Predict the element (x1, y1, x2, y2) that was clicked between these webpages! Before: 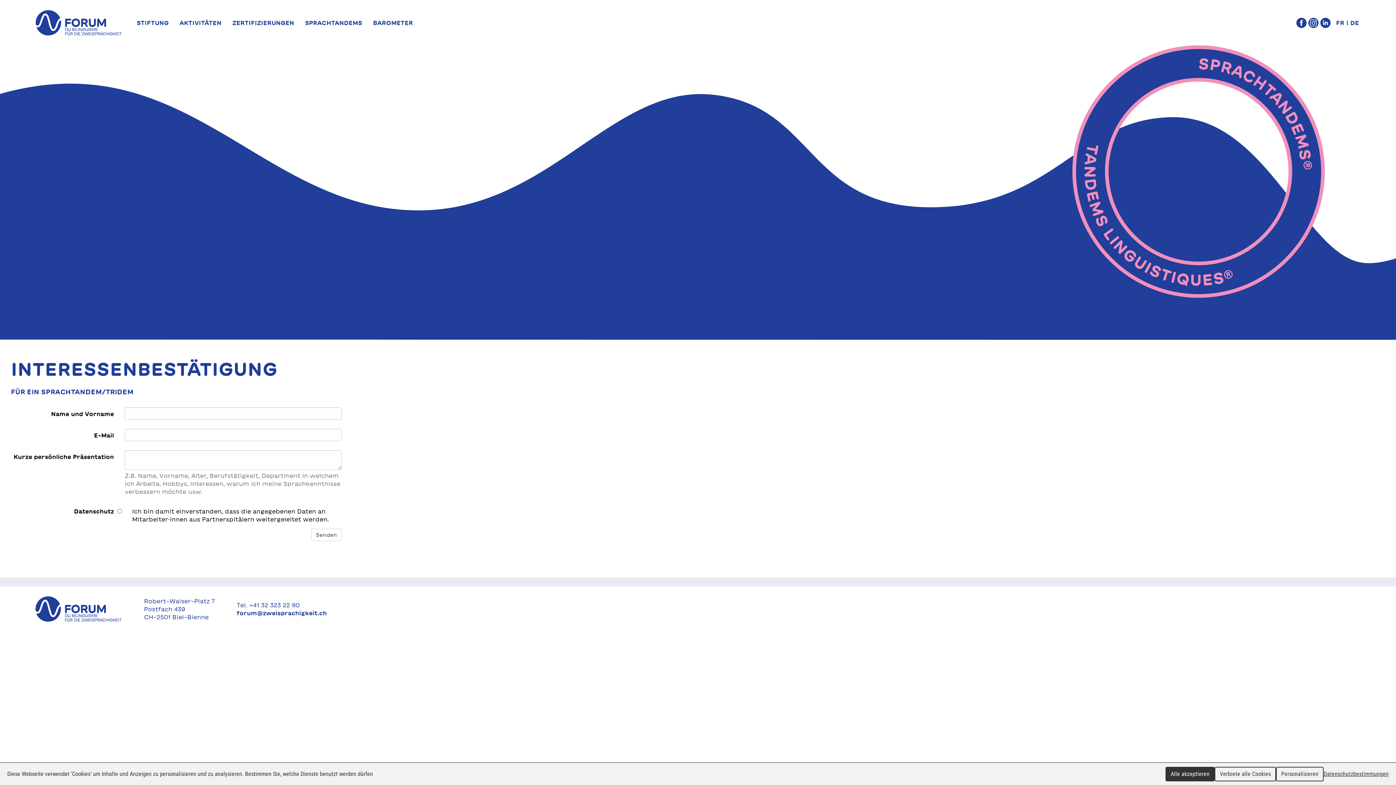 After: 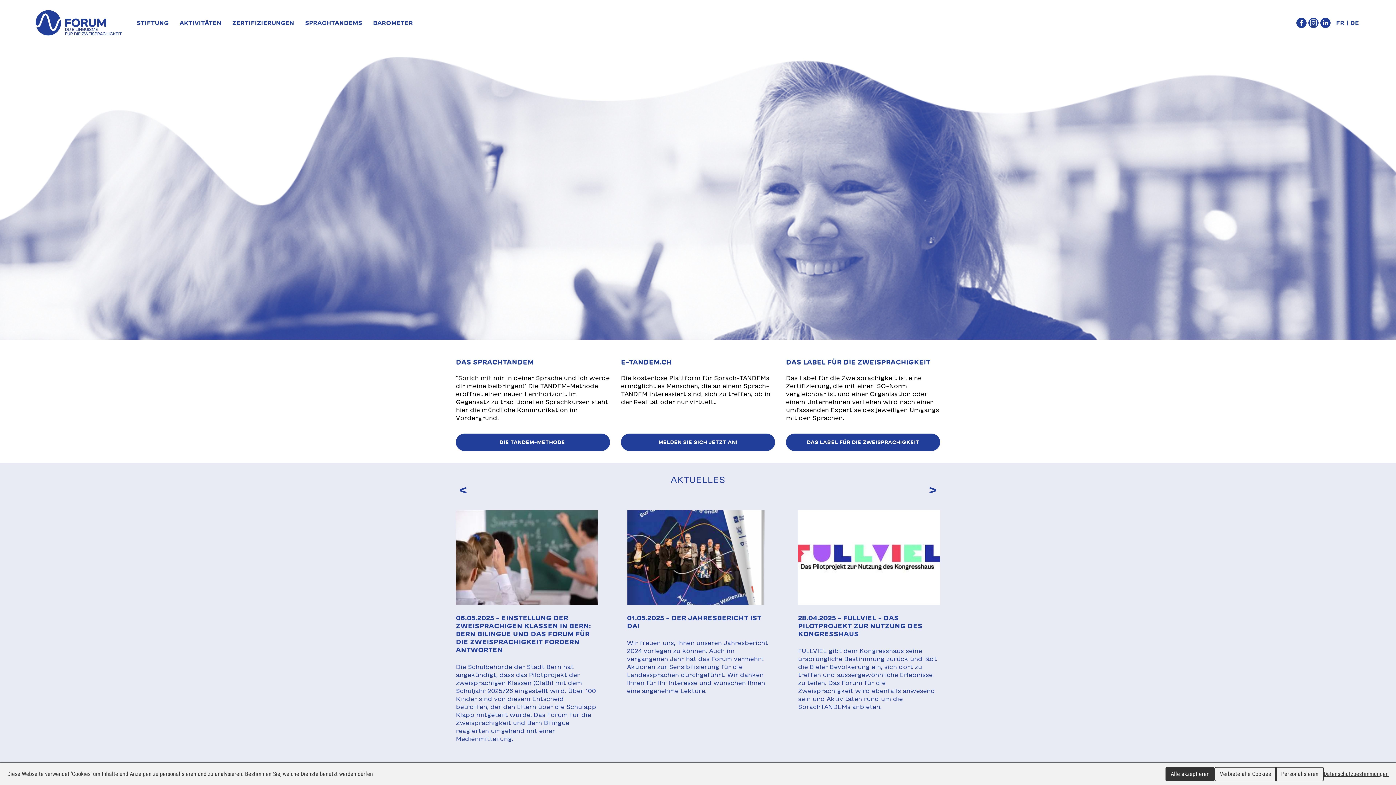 Action: label: forum du bilinguisme für die Zweisprachigkeit bbox: (34, 10, 122, 35)